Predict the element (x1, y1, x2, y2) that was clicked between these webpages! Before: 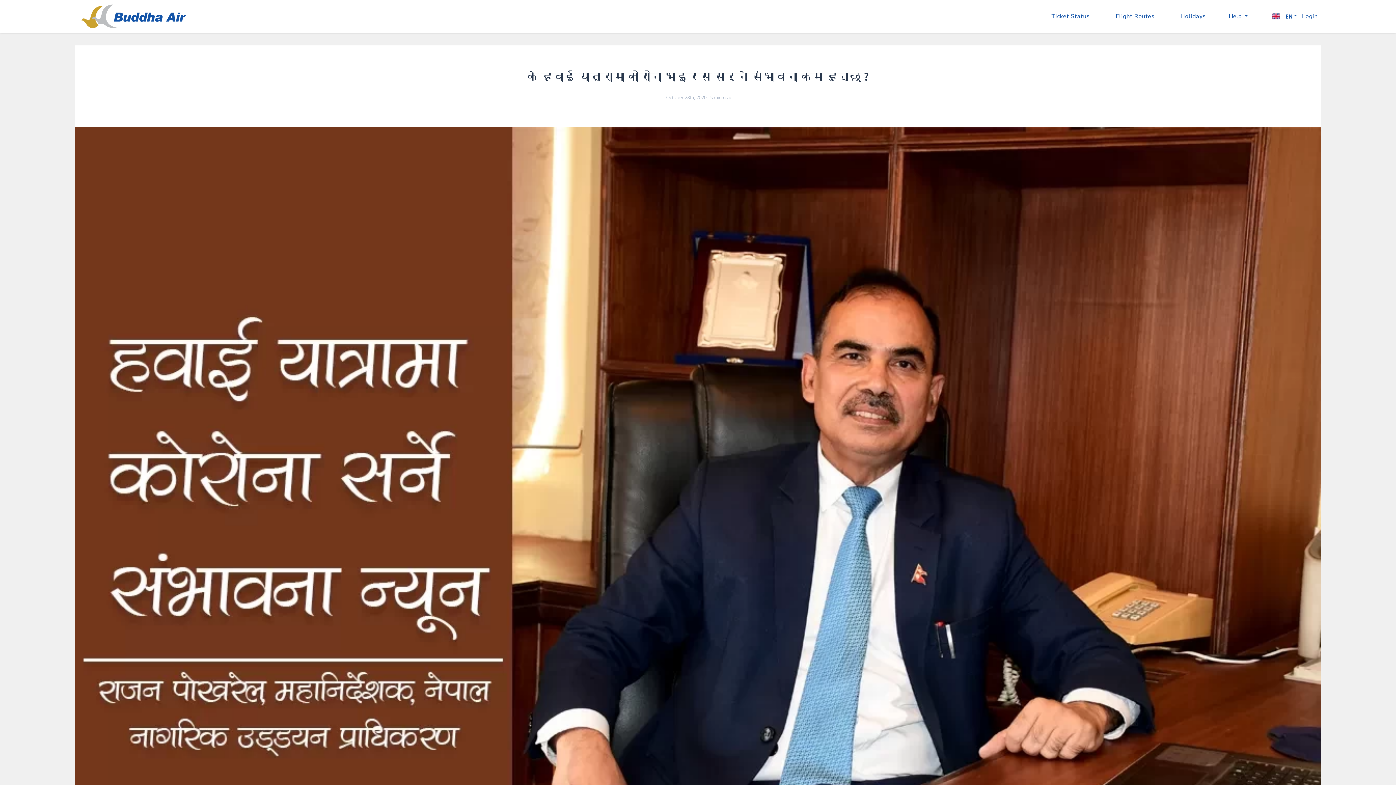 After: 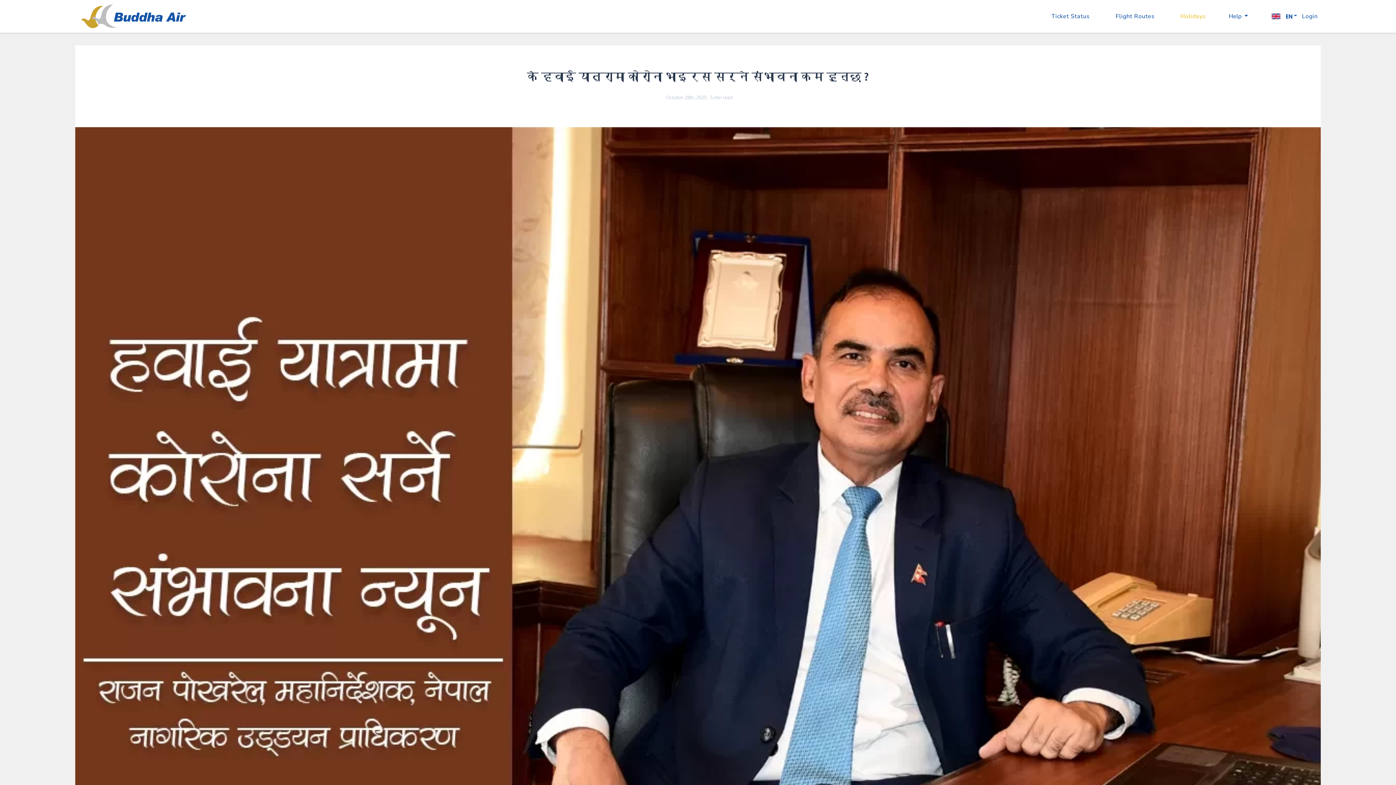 Action: bbox: (1177, 3, 1209, 29) label: Holidays